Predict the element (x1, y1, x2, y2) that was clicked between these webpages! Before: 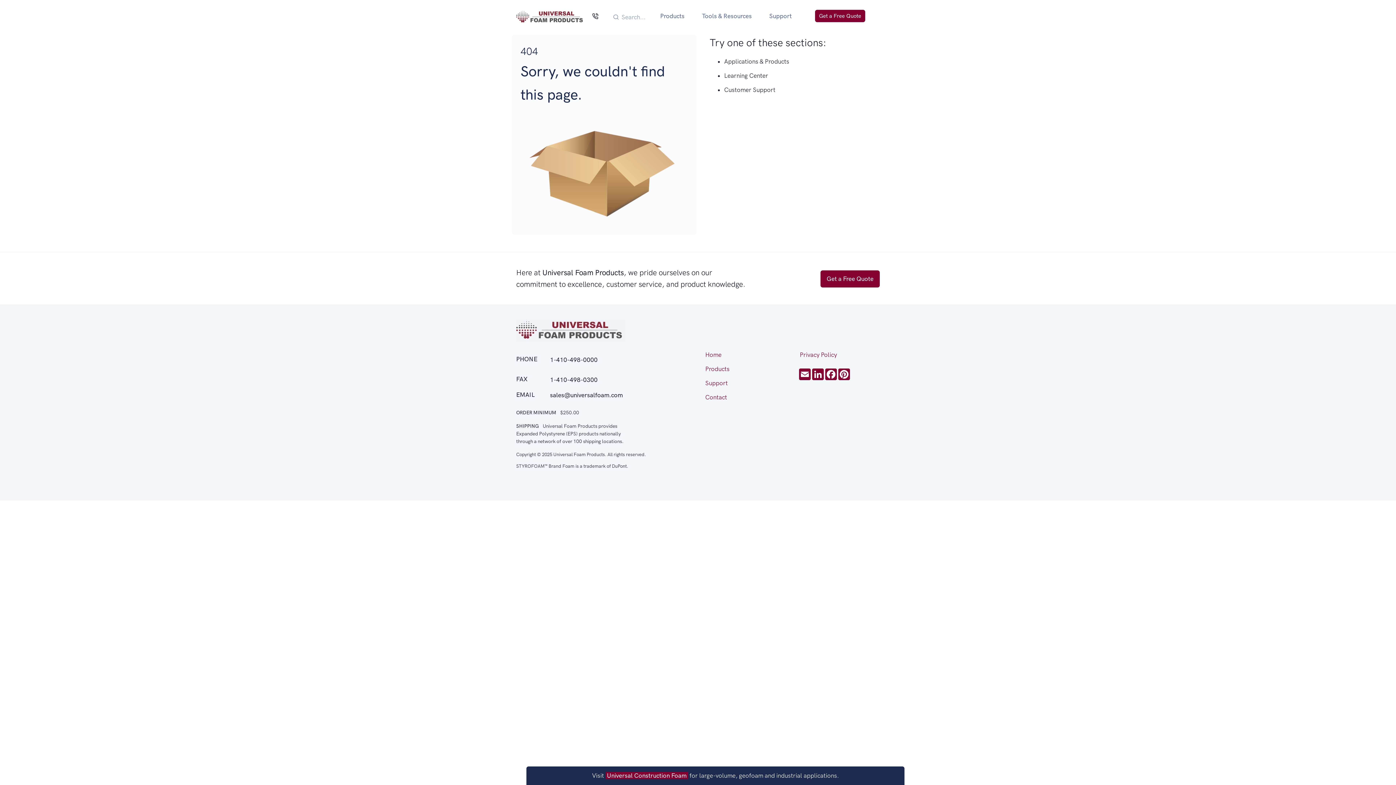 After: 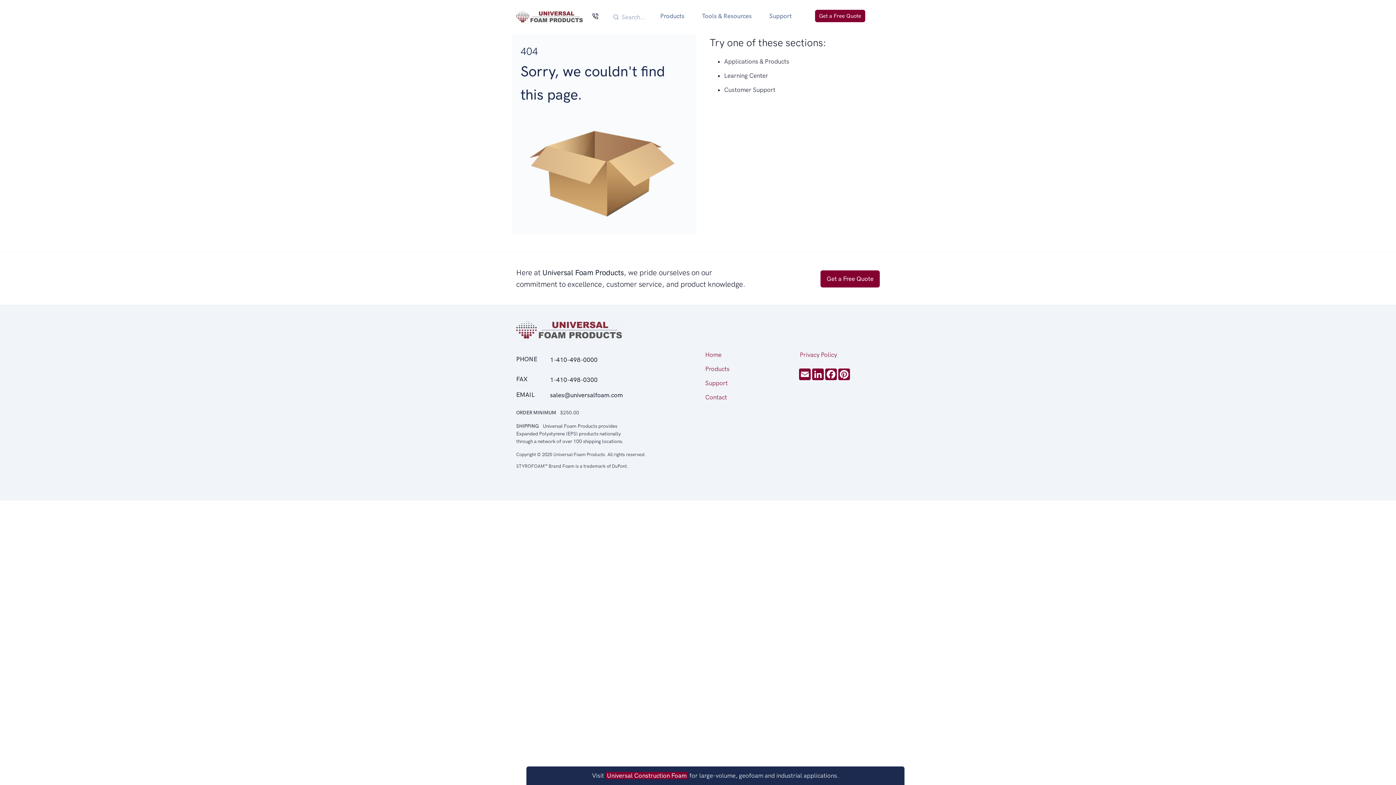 Action: label: sales@universalfoam.com bbox: (542, 386, 630, 403)